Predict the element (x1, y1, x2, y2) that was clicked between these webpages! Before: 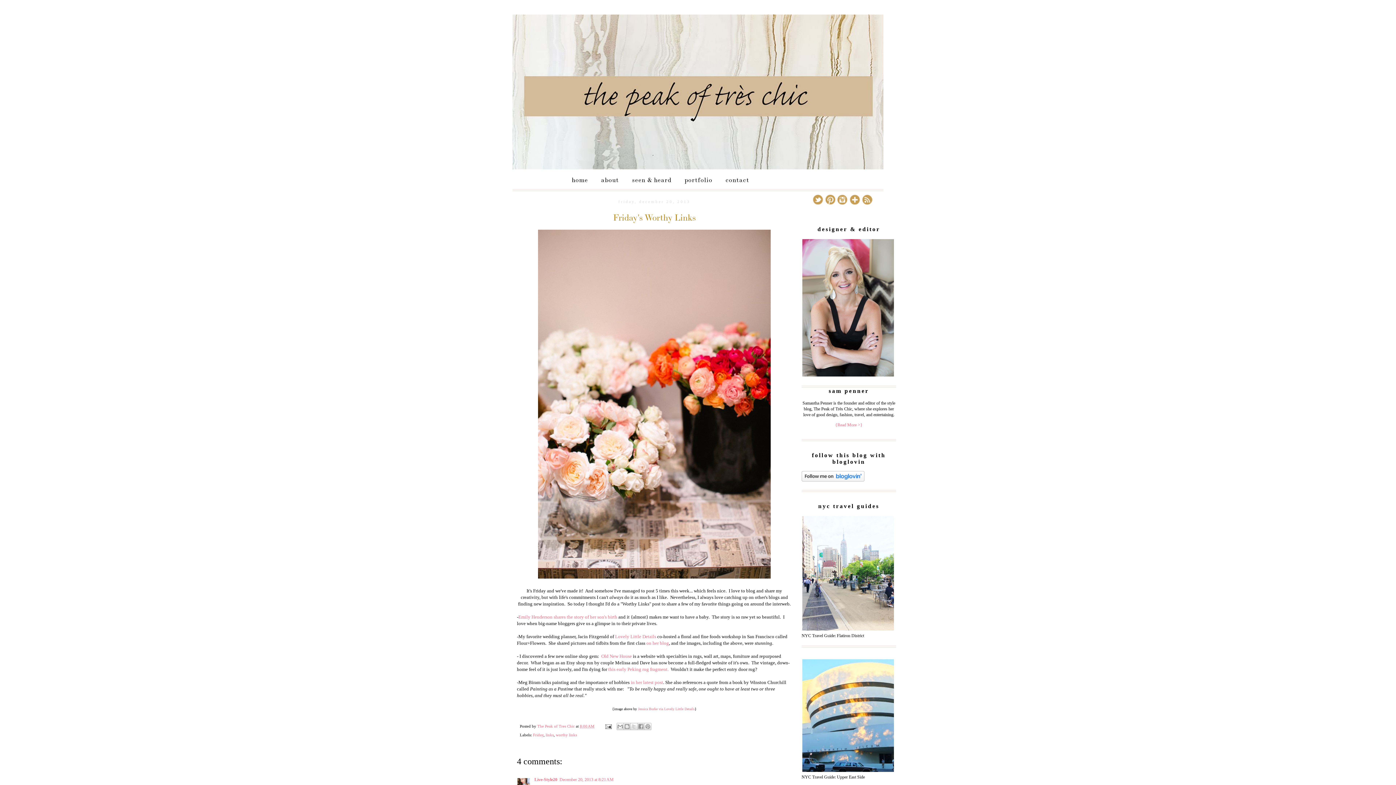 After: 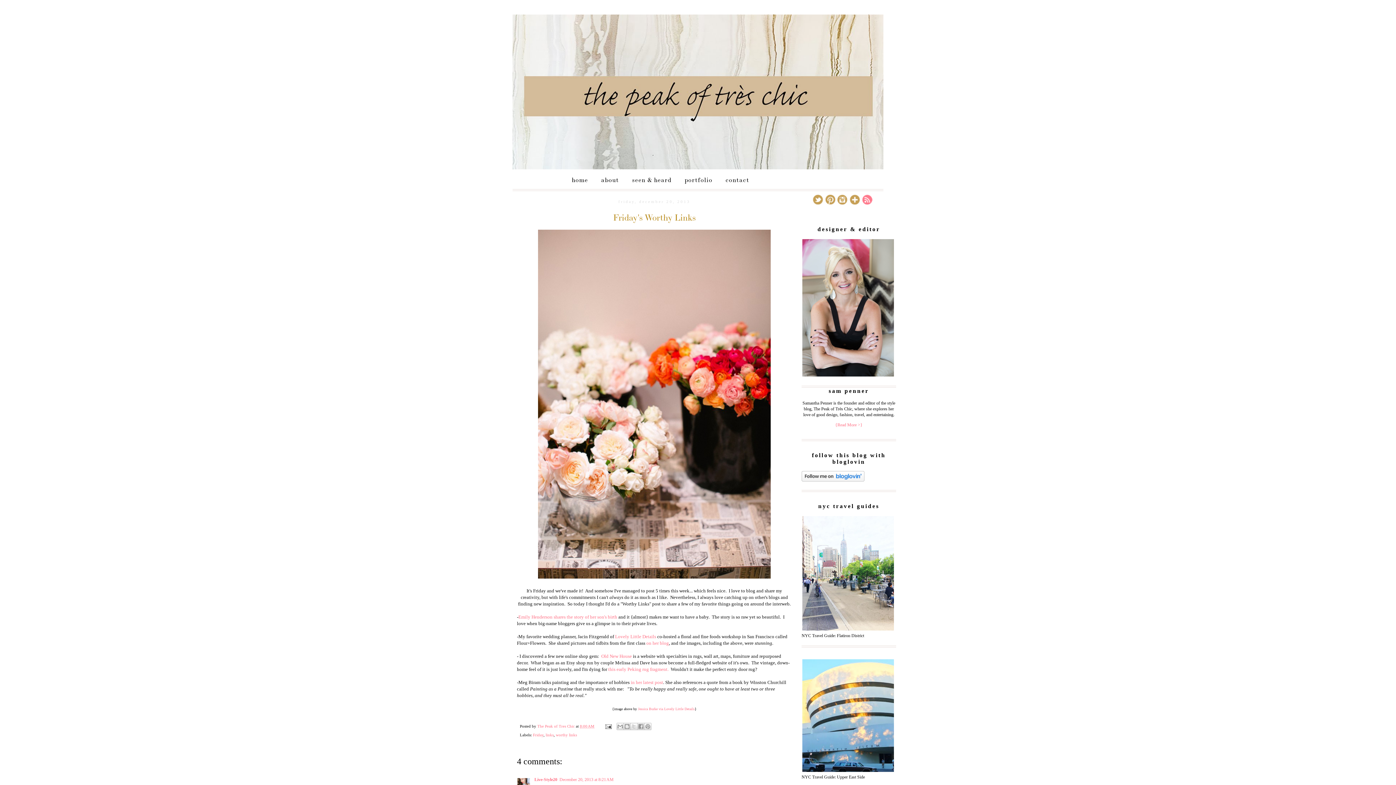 Action: bbox: (861, 194, 873, 205)